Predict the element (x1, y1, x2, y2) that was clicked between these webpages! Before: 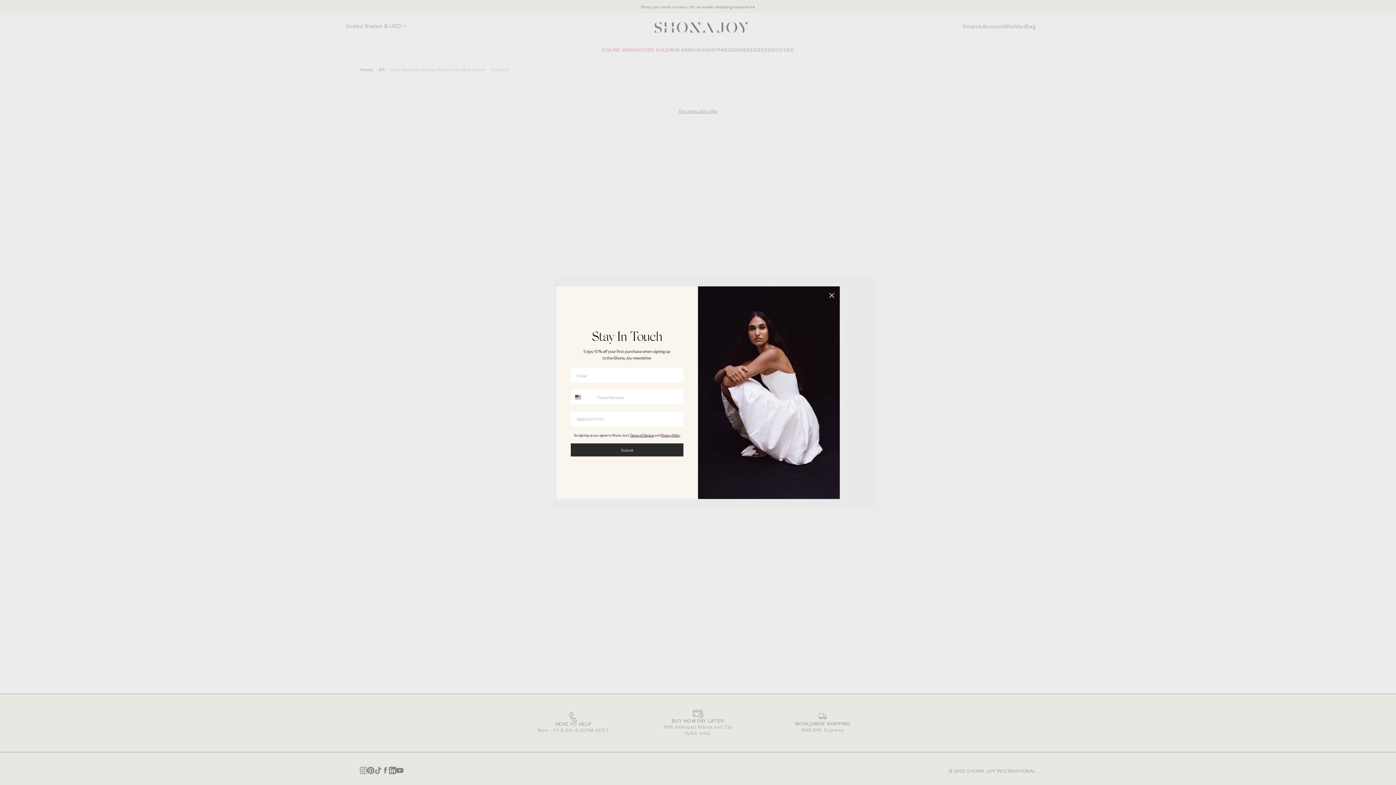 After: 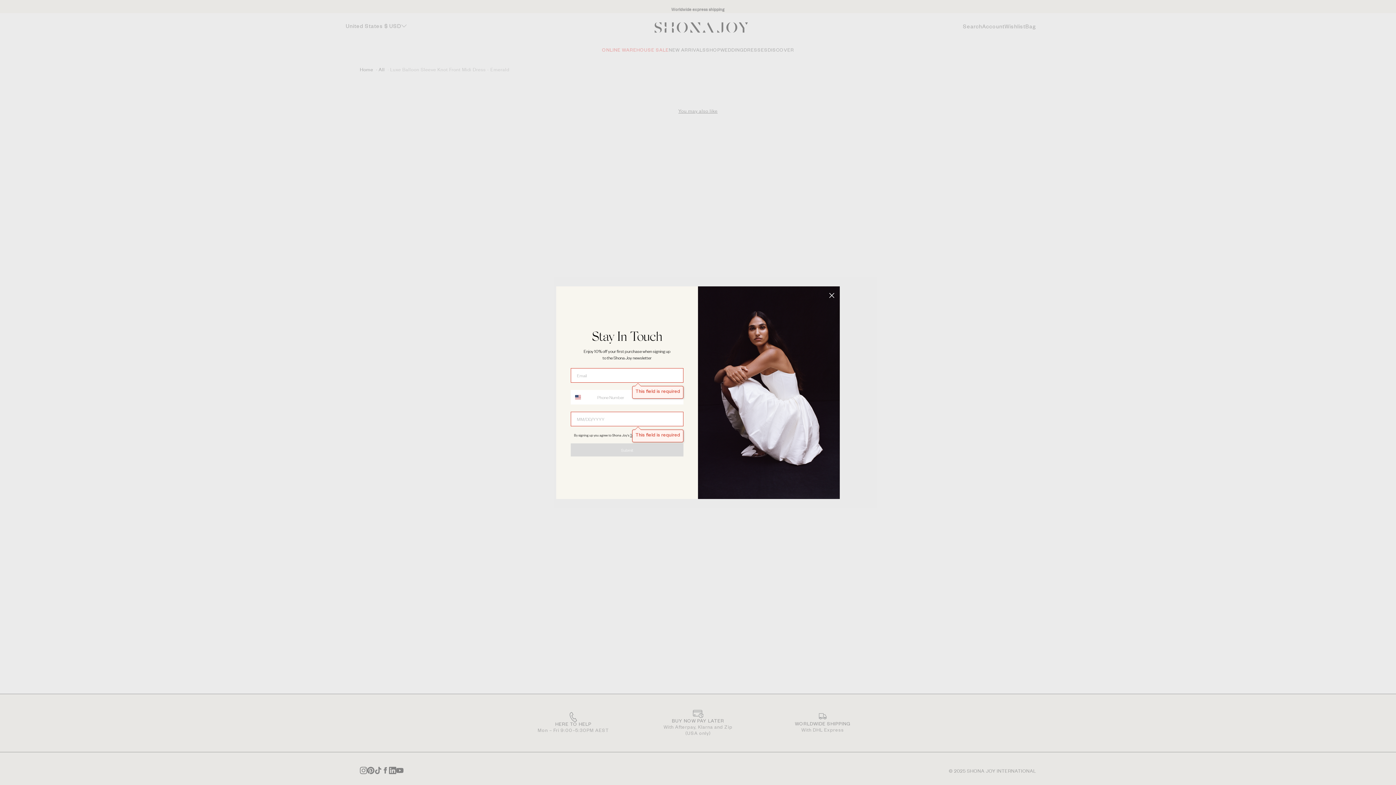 Action: bbox: (570, 441, 683, 454) label: Submit